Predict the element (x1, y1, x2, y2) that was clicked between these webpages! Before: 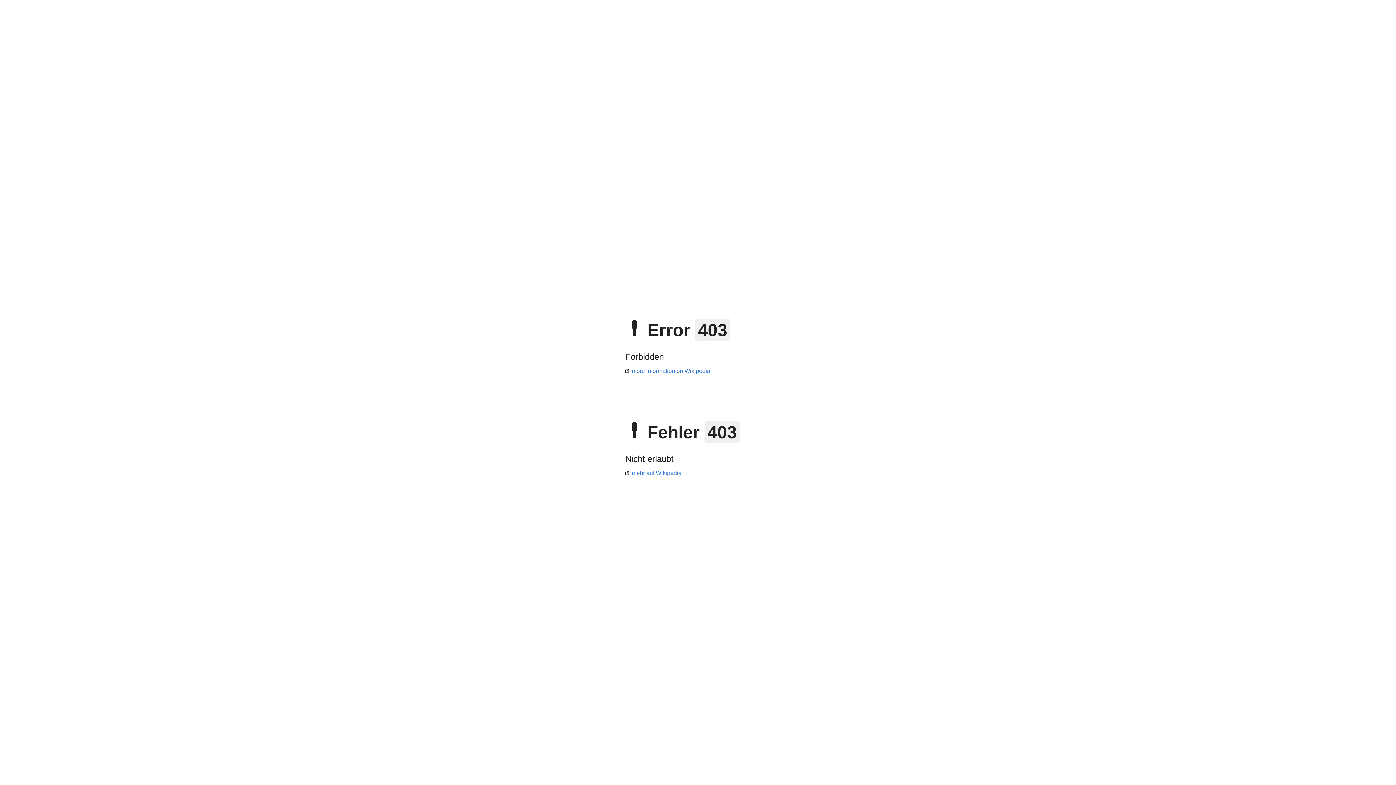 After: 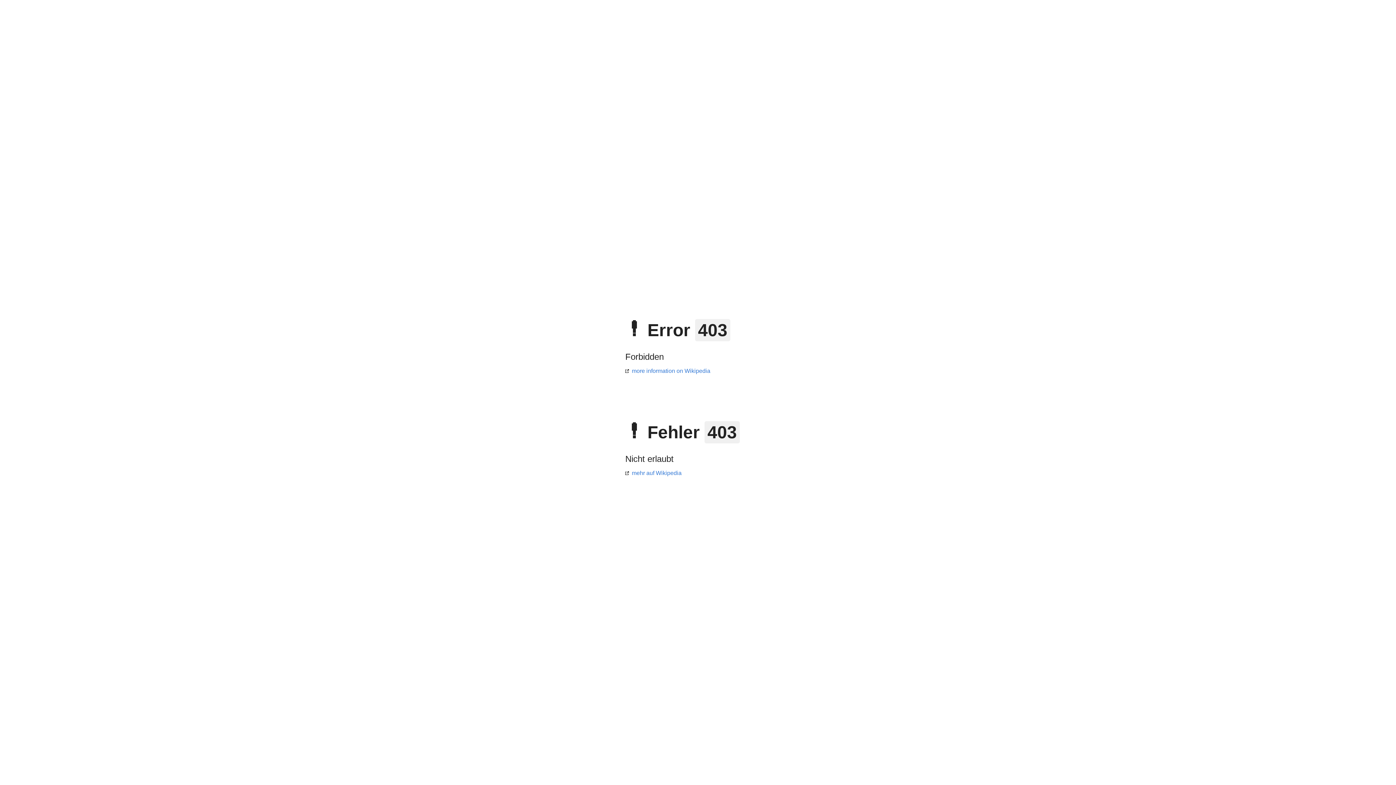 Action: label: mehr auf Wikipedia bbox: (625, 470, 681, 476)